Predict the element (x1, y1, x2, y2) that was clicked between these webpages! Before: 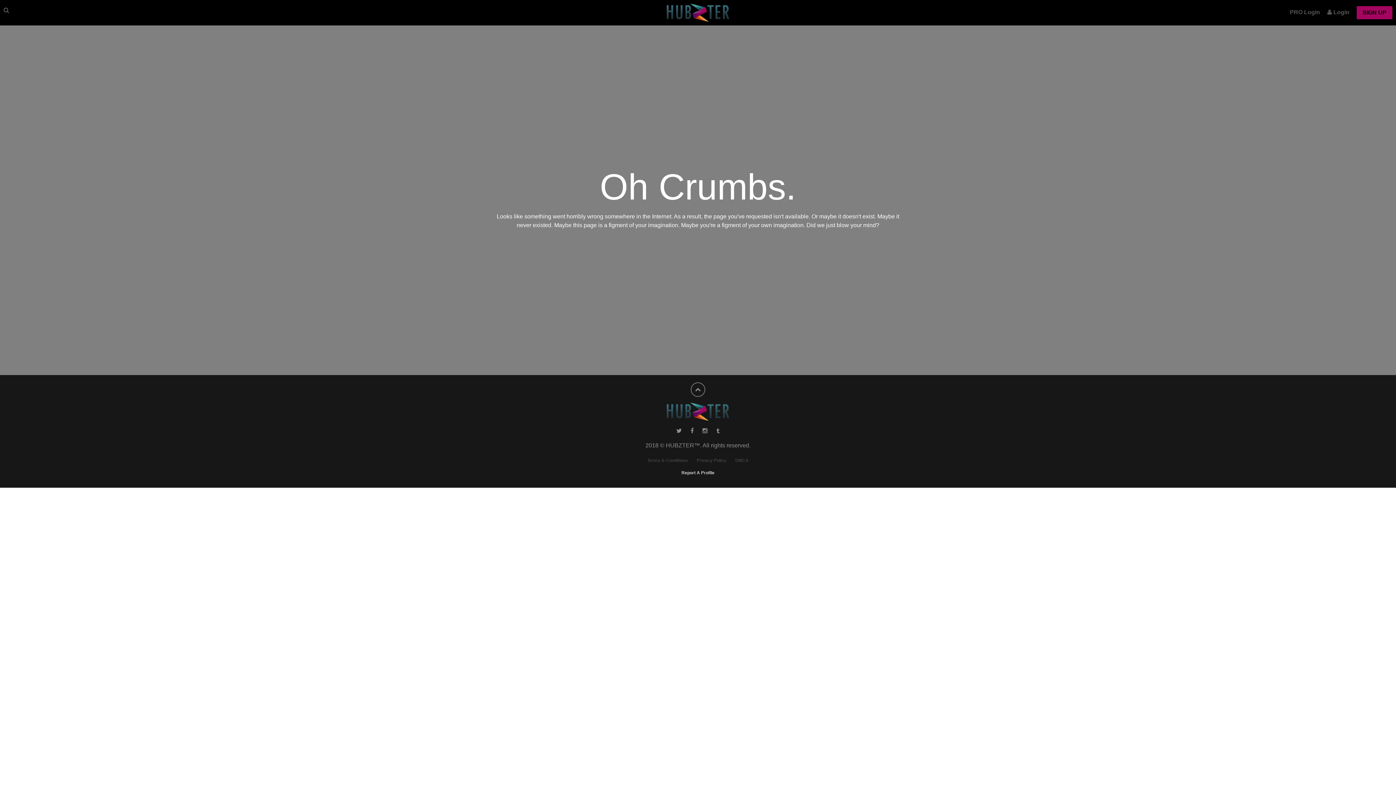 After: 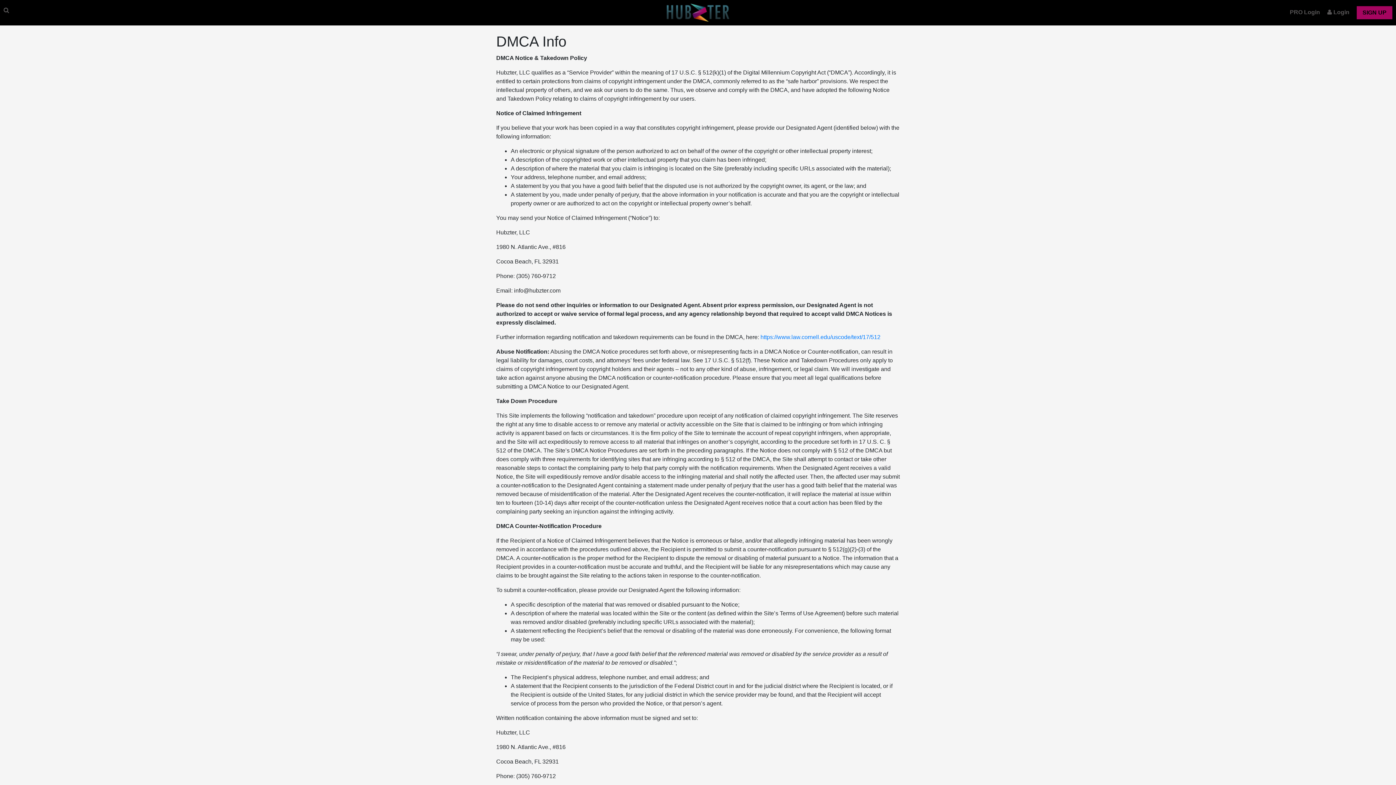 Action: bbox: (735, 458, 748, 463) label: DMCA